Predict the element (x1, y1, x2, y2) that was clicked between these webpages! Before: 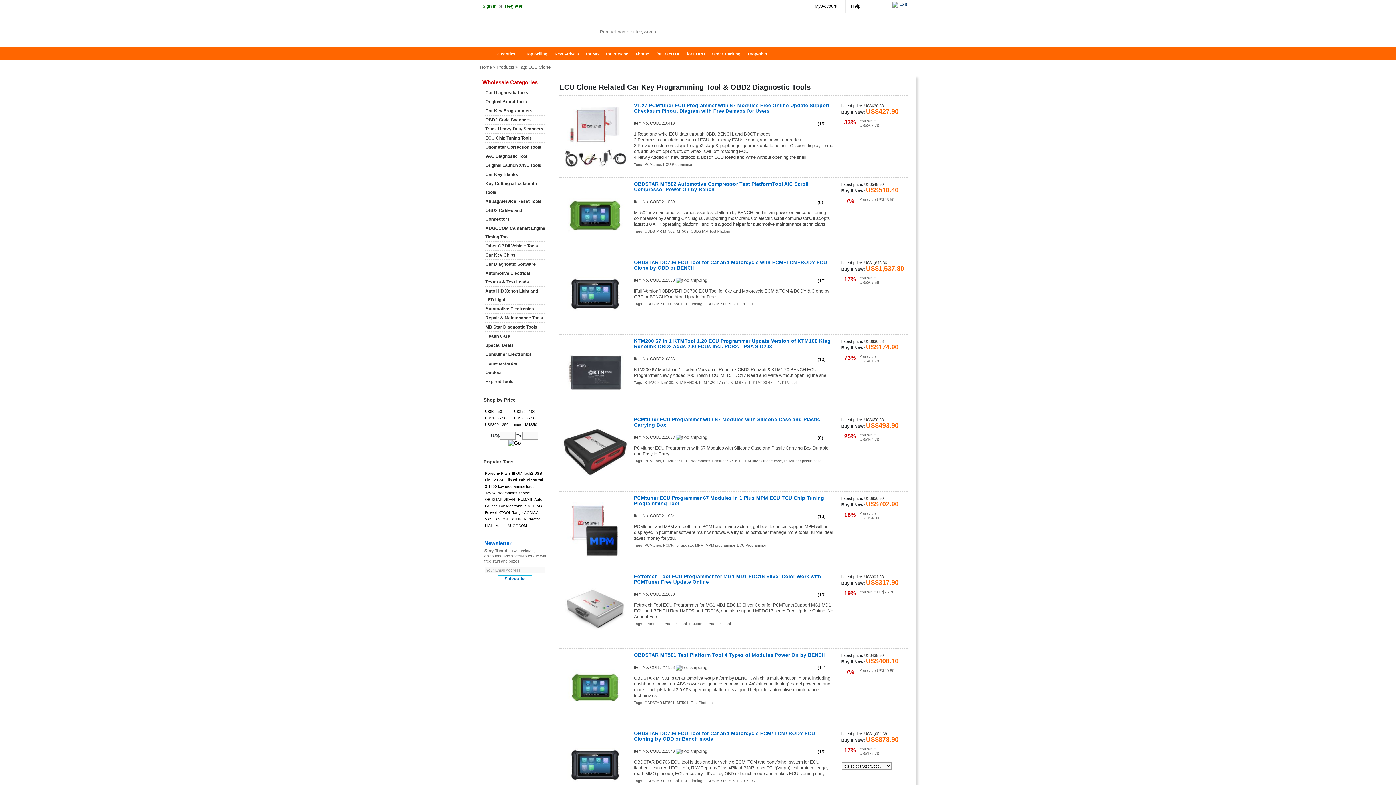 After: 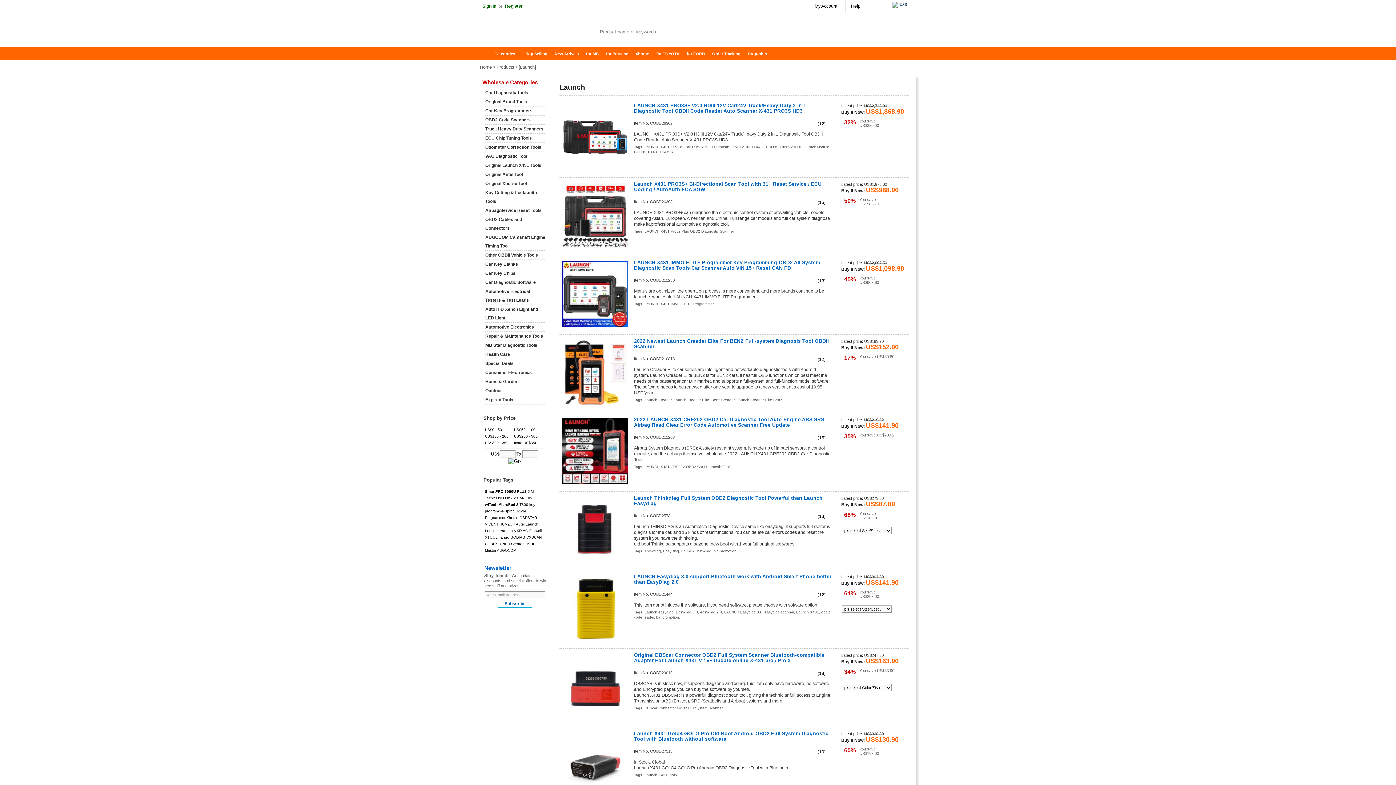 Action: label: Launch bbox: (485, 504, 497, 508)